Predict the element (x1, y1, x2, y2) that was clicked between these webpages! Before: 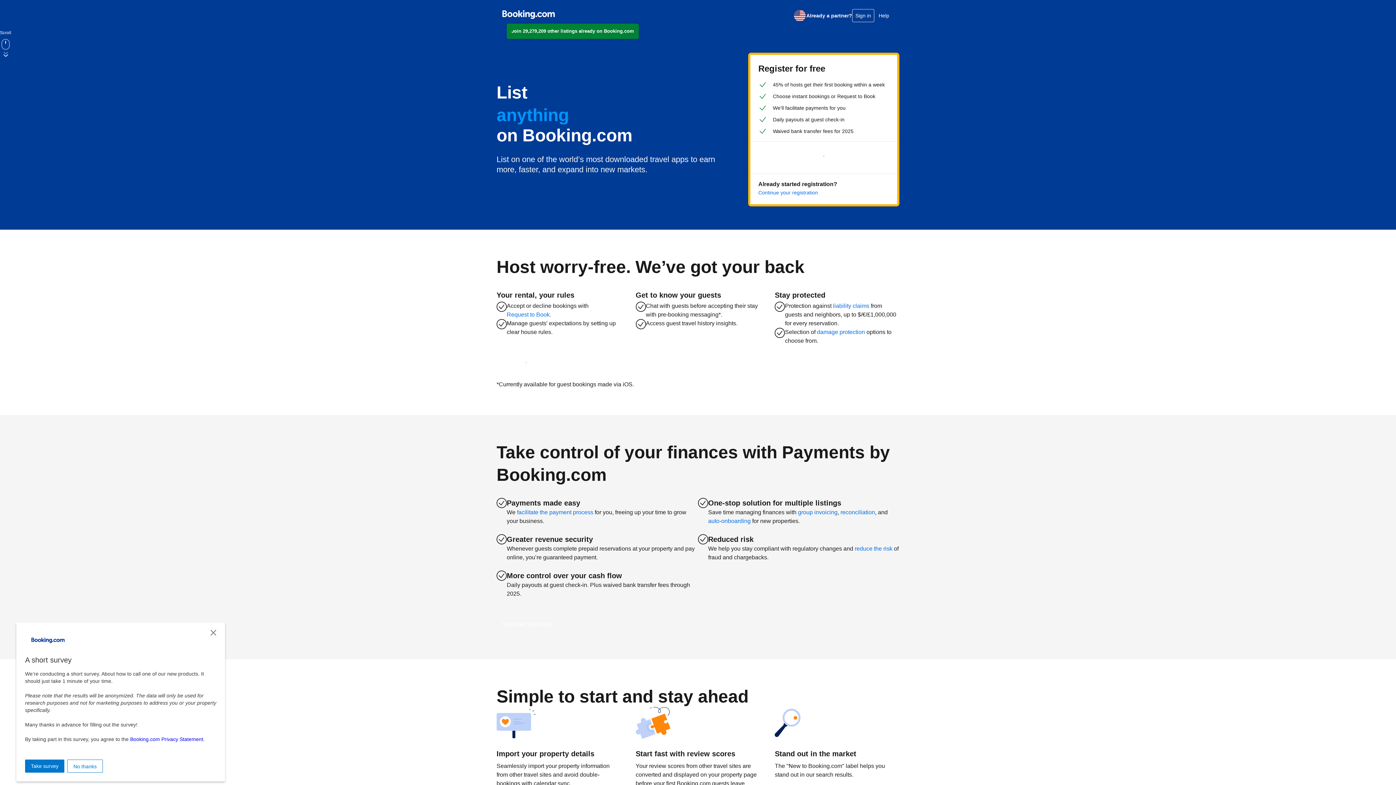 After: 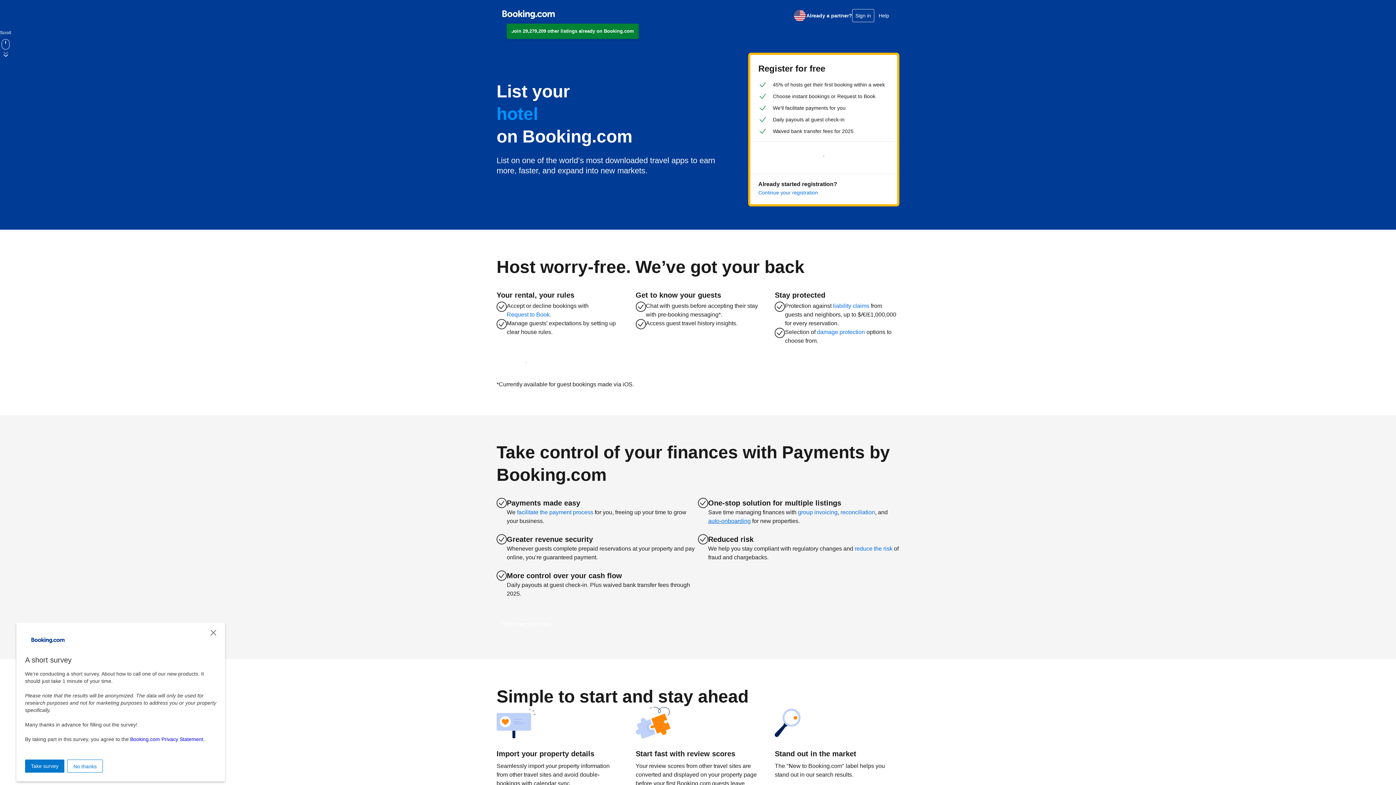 Action: label: auto-onboarding bbox: (708, 517, 750, 525)